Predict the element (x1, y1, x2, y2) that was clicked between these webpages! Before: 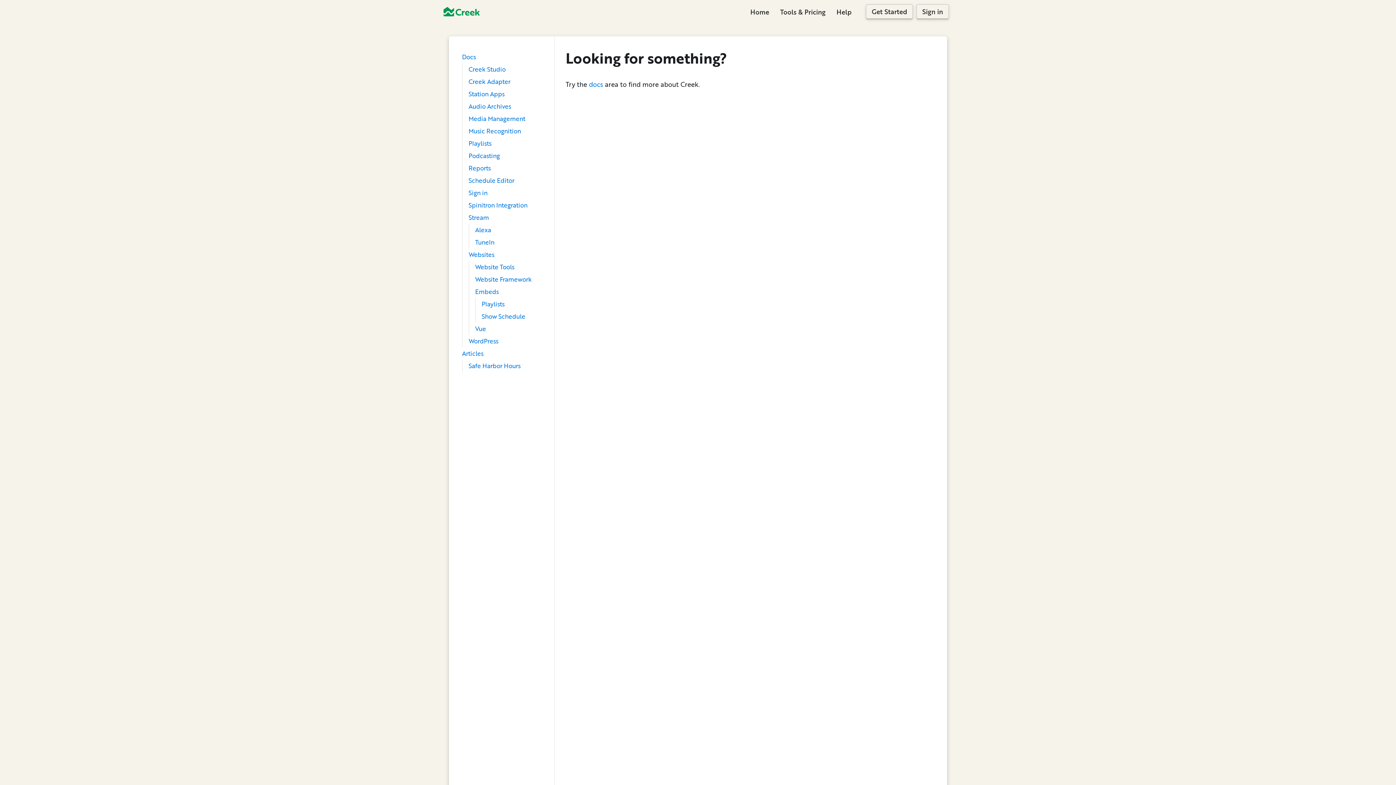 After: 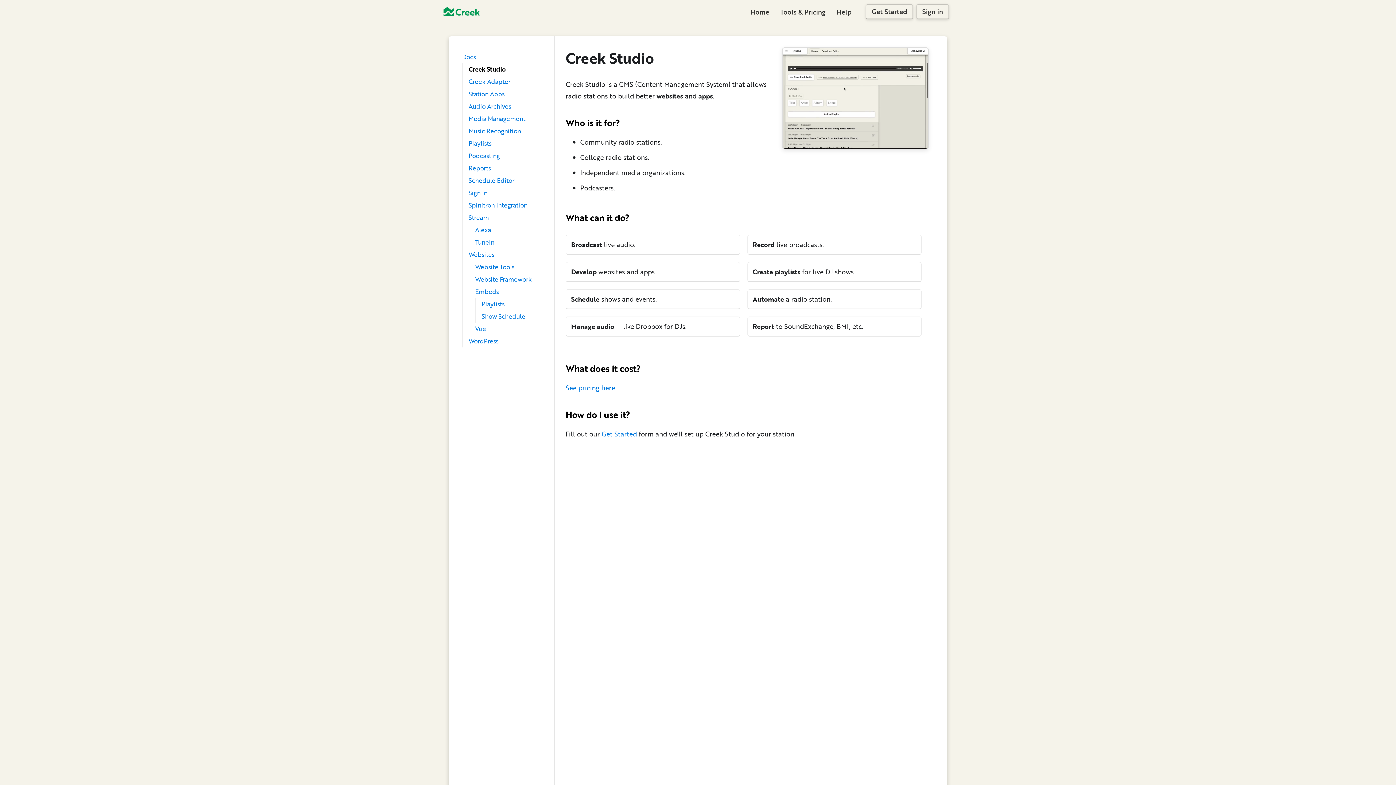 Action: label: Creek Studio bbox: (468, 63, 505, 75)